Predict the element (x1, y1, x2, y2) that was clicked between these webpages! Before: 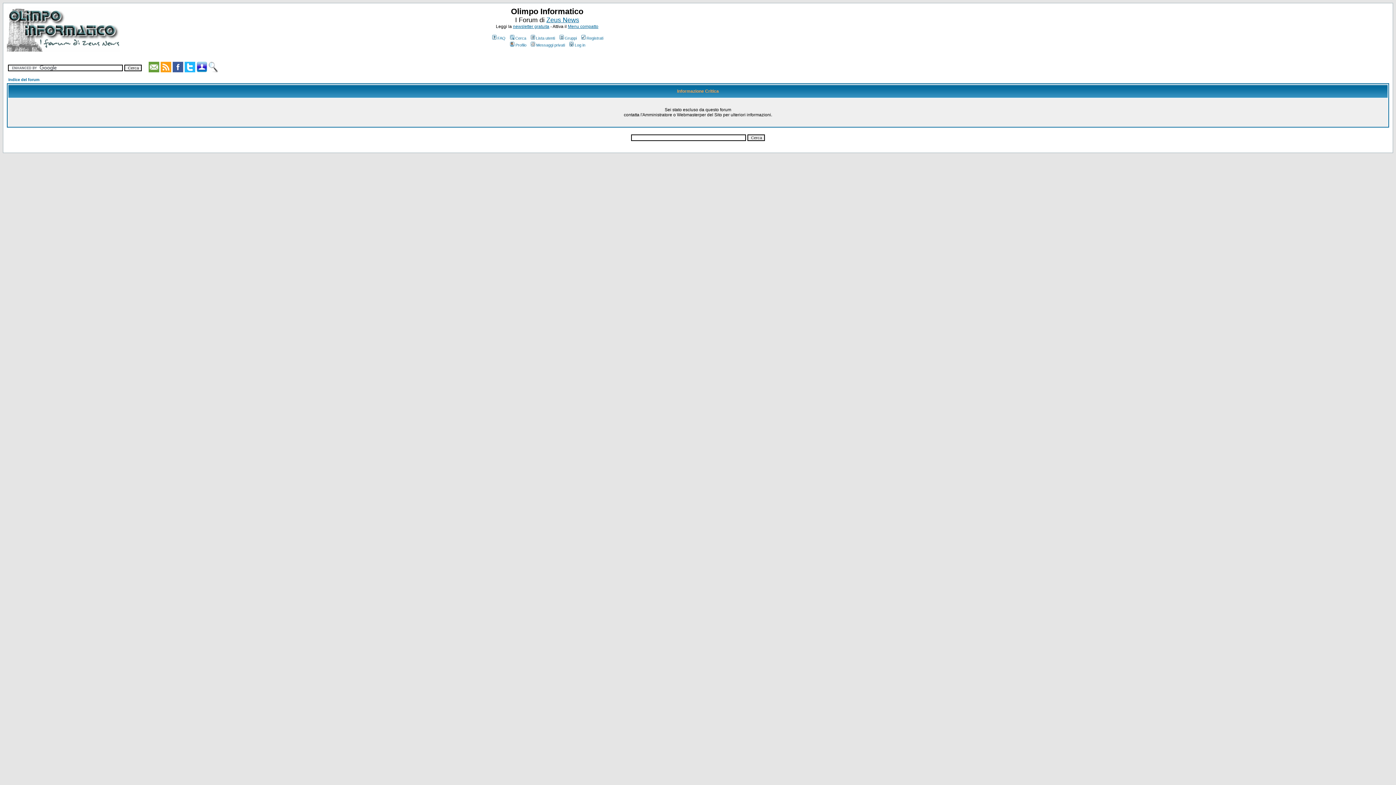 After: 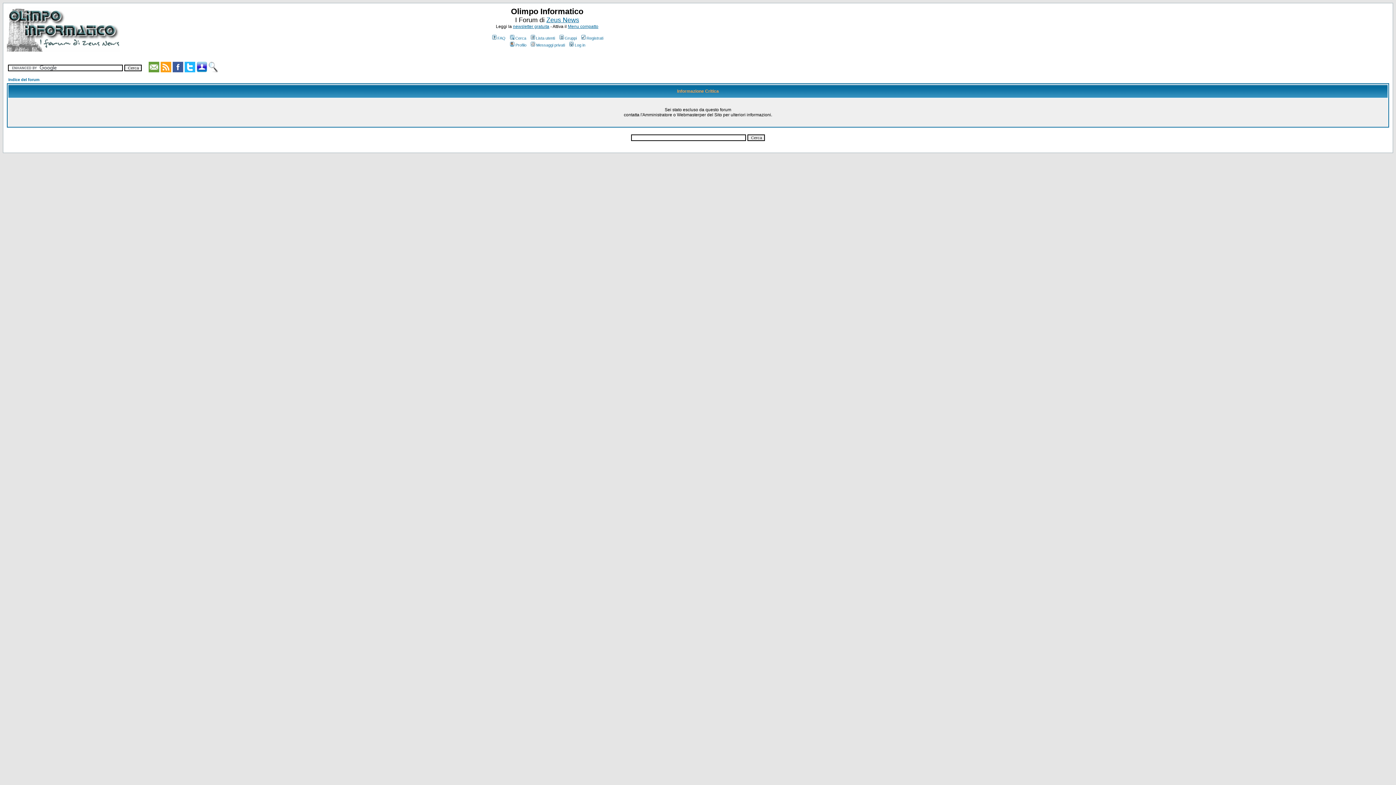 Action: label: Profilo bbox: (509, 42, 526, 47)